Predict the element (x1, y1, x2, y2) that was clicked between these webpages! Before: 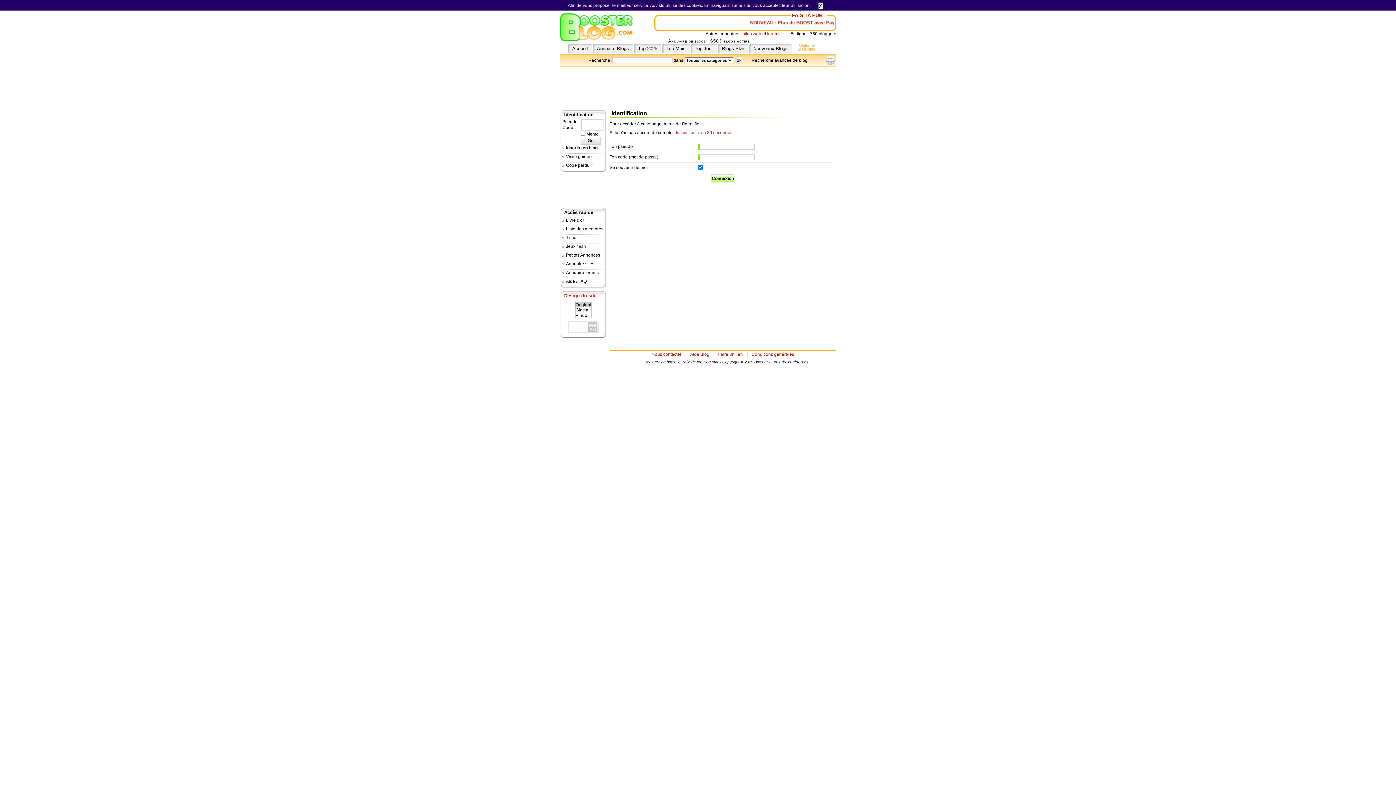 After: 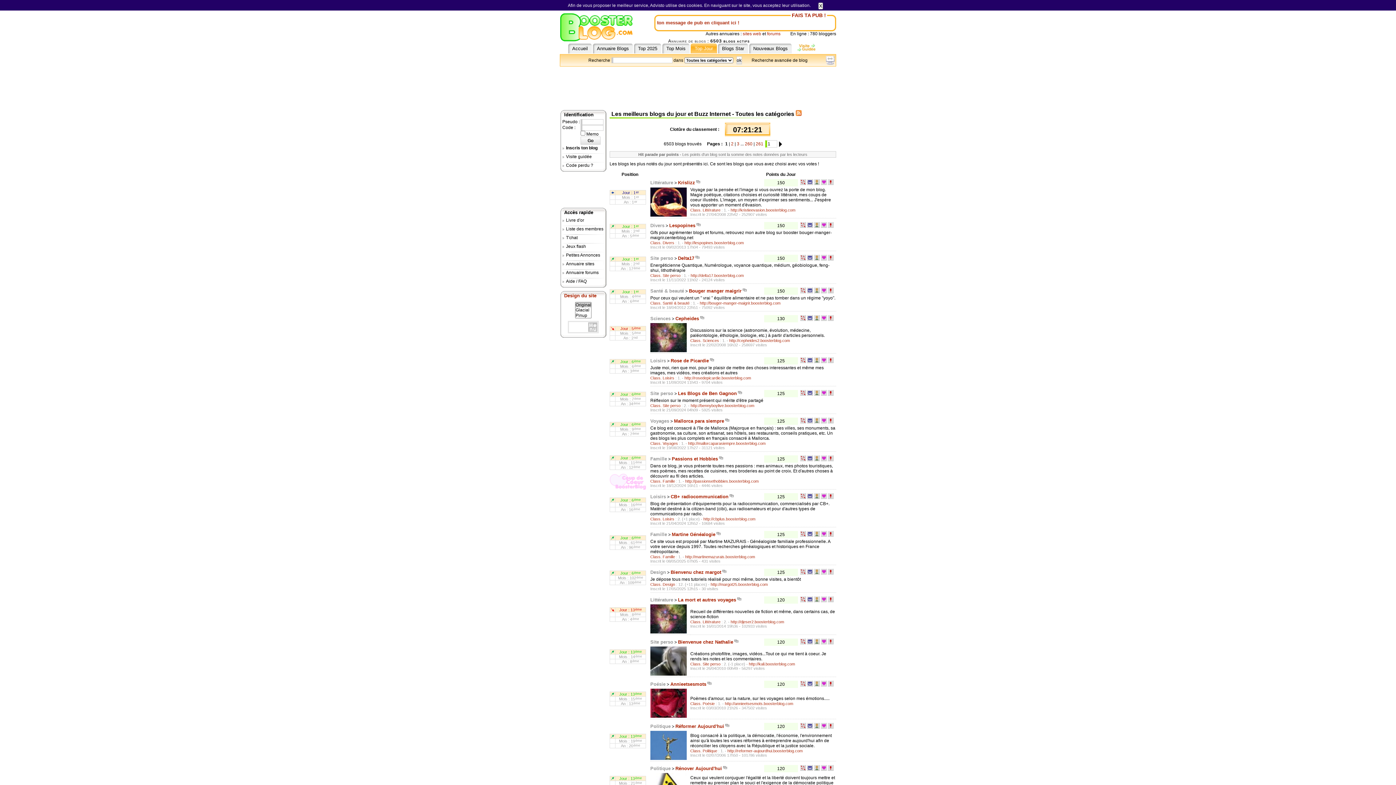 Action: label: Top Jour bbox: (690, 43, 717, 53)